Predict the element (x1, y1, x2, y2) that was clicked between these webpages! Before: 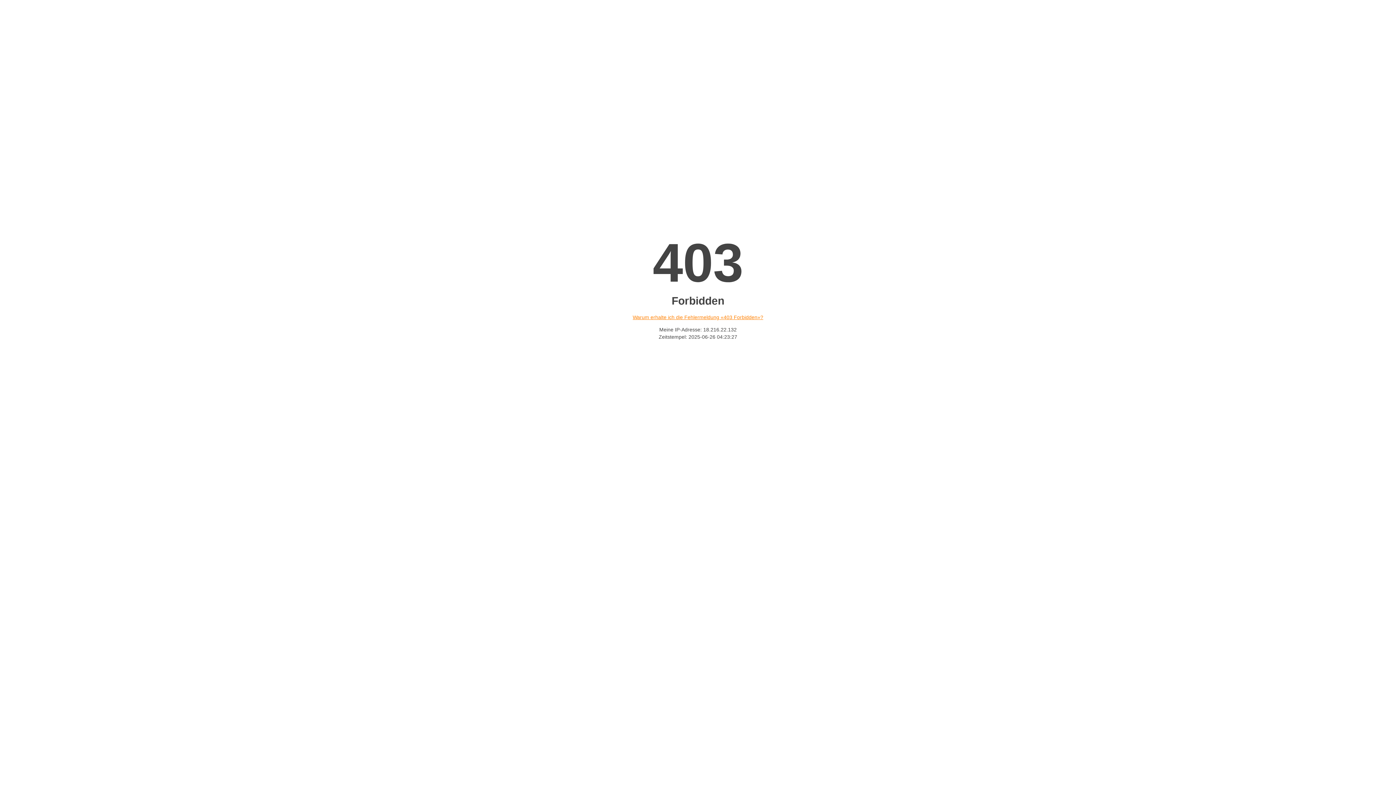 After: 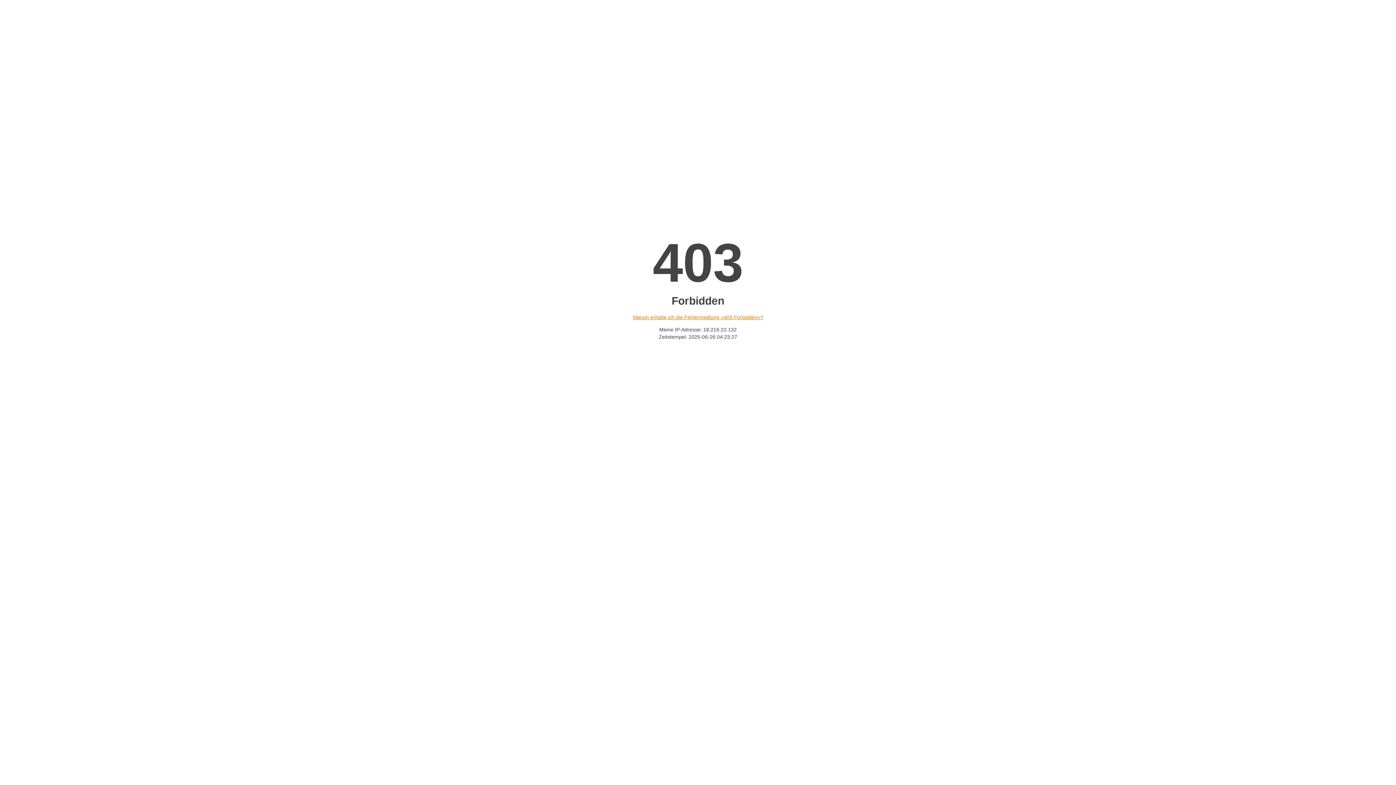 Action: bbox: (632, 314, 763, 320) label: Warum erhalte ich die Fehlermeldung «403 Forbidden»?